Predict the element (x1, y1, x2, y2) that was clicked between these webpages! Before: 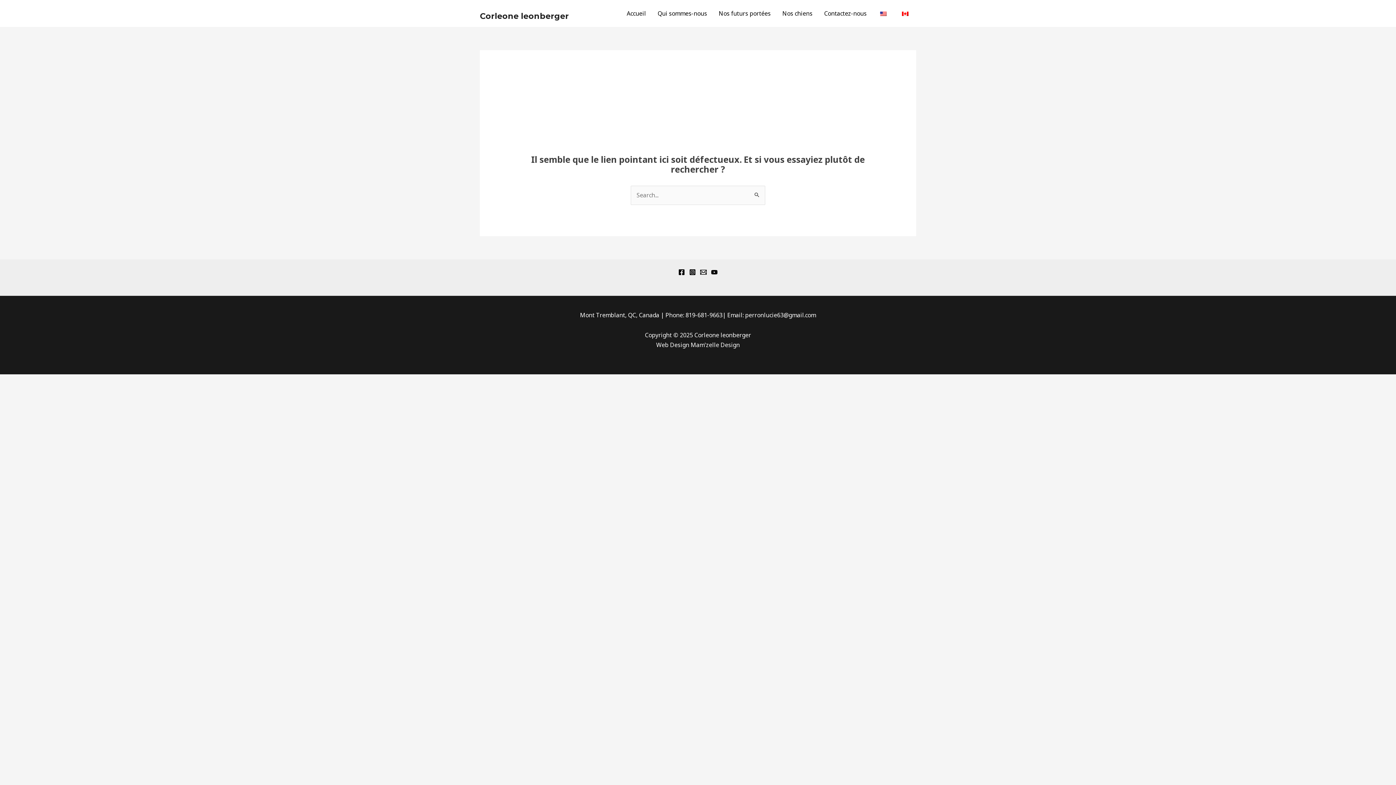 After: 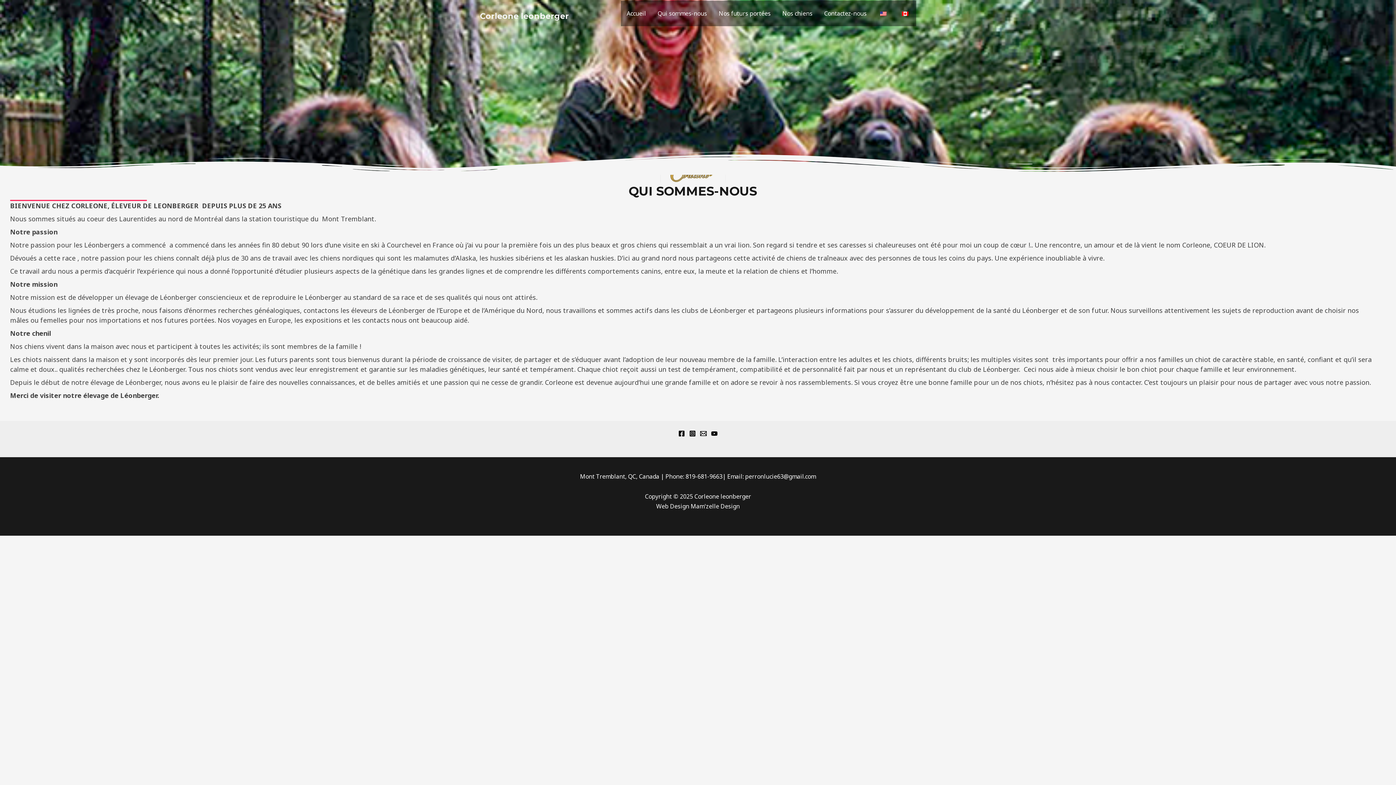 Action: label: Qui sommes-nous bbox: (652, 0, 713, 26)